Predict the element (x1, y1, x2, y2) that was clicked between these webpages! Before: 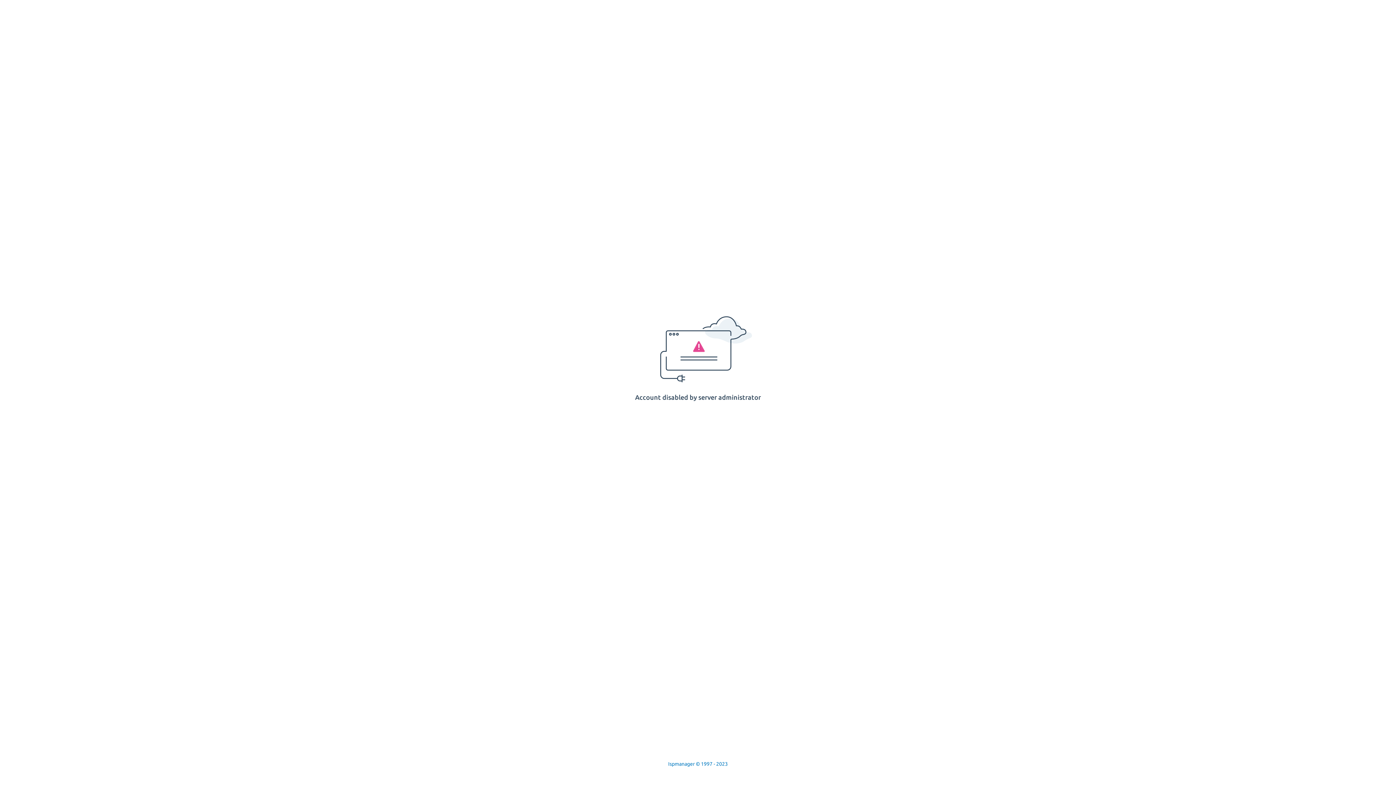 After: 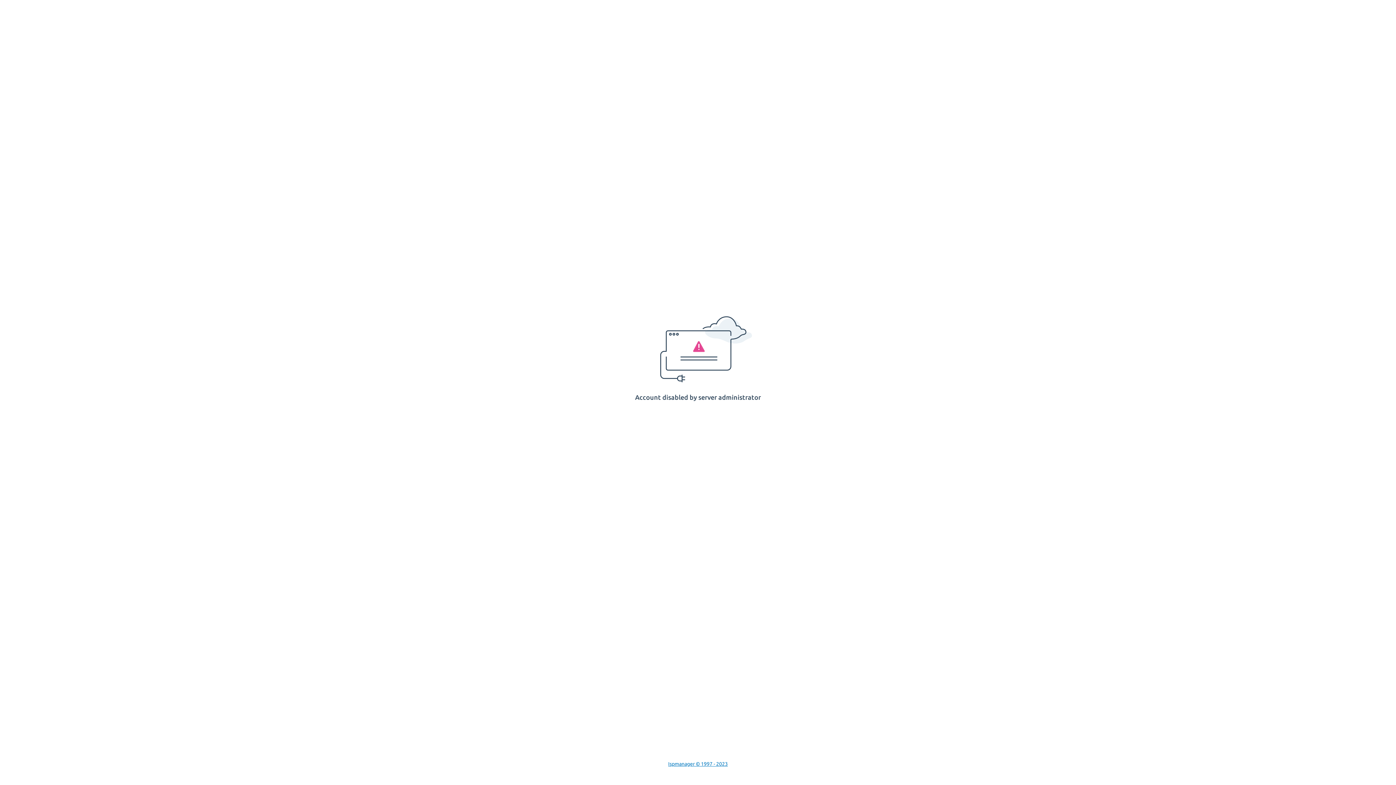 Action: label: Ispmanager © 1997 - 2023 bbox: (668, 761, 728, 767)